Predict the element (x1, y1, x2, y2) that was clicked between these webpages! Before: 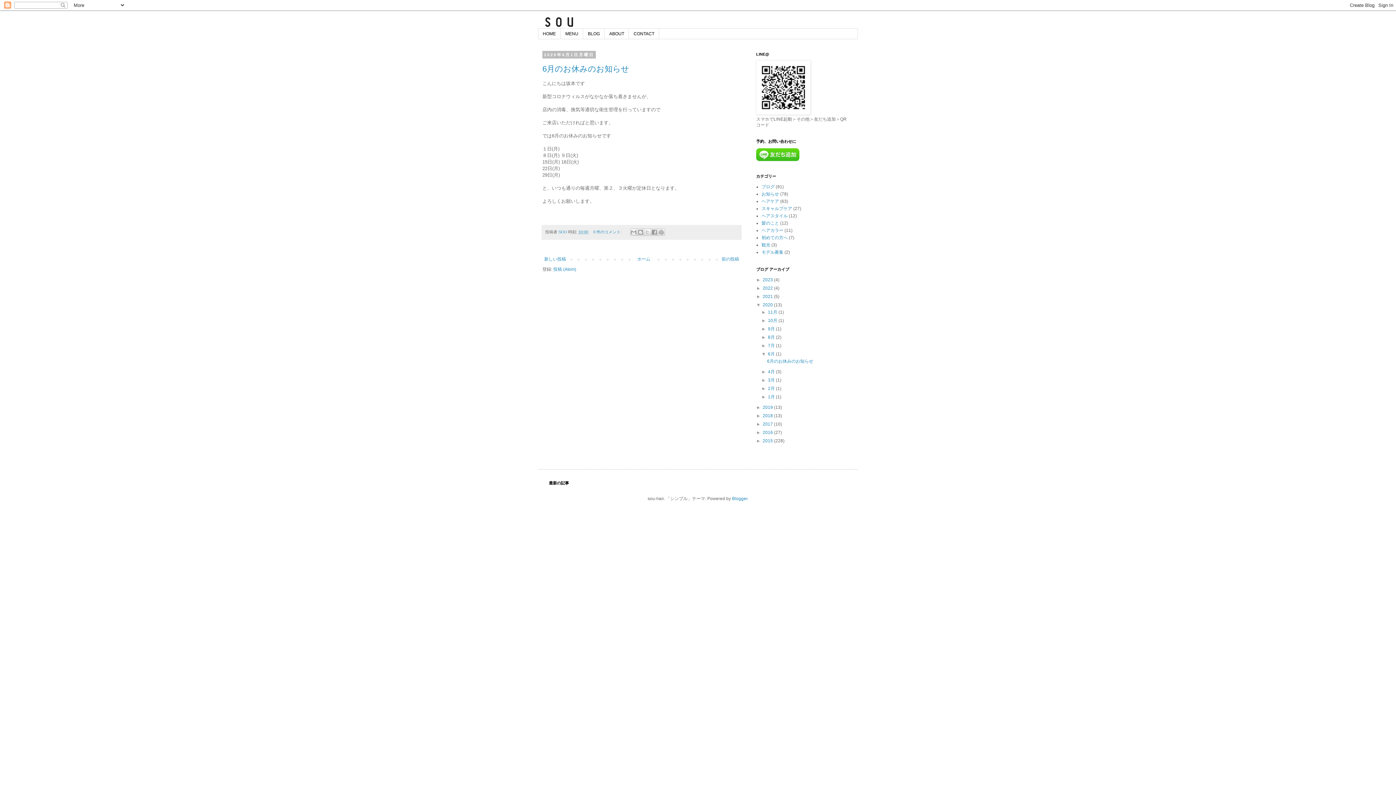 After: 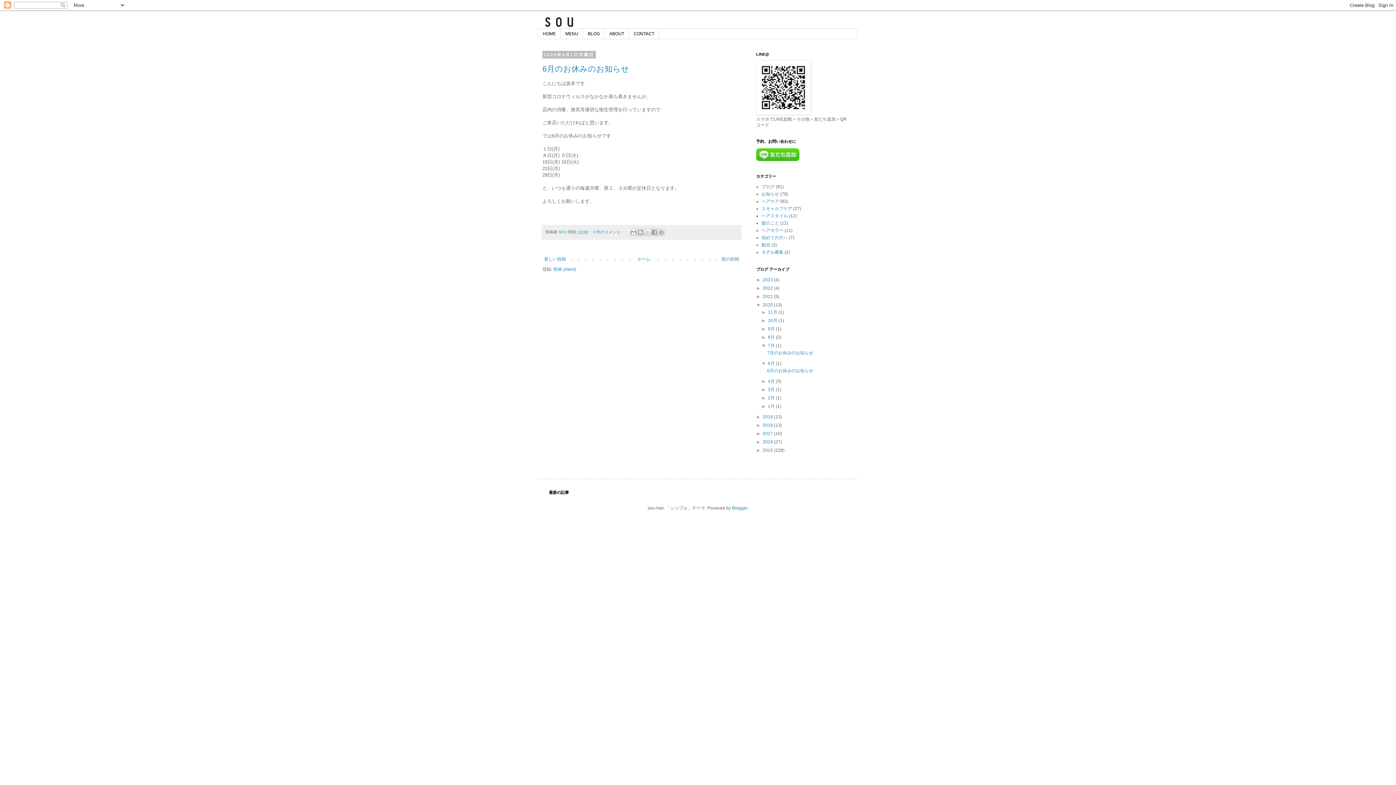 Action: bbox: (761, 343, 768, 348) label: ►  